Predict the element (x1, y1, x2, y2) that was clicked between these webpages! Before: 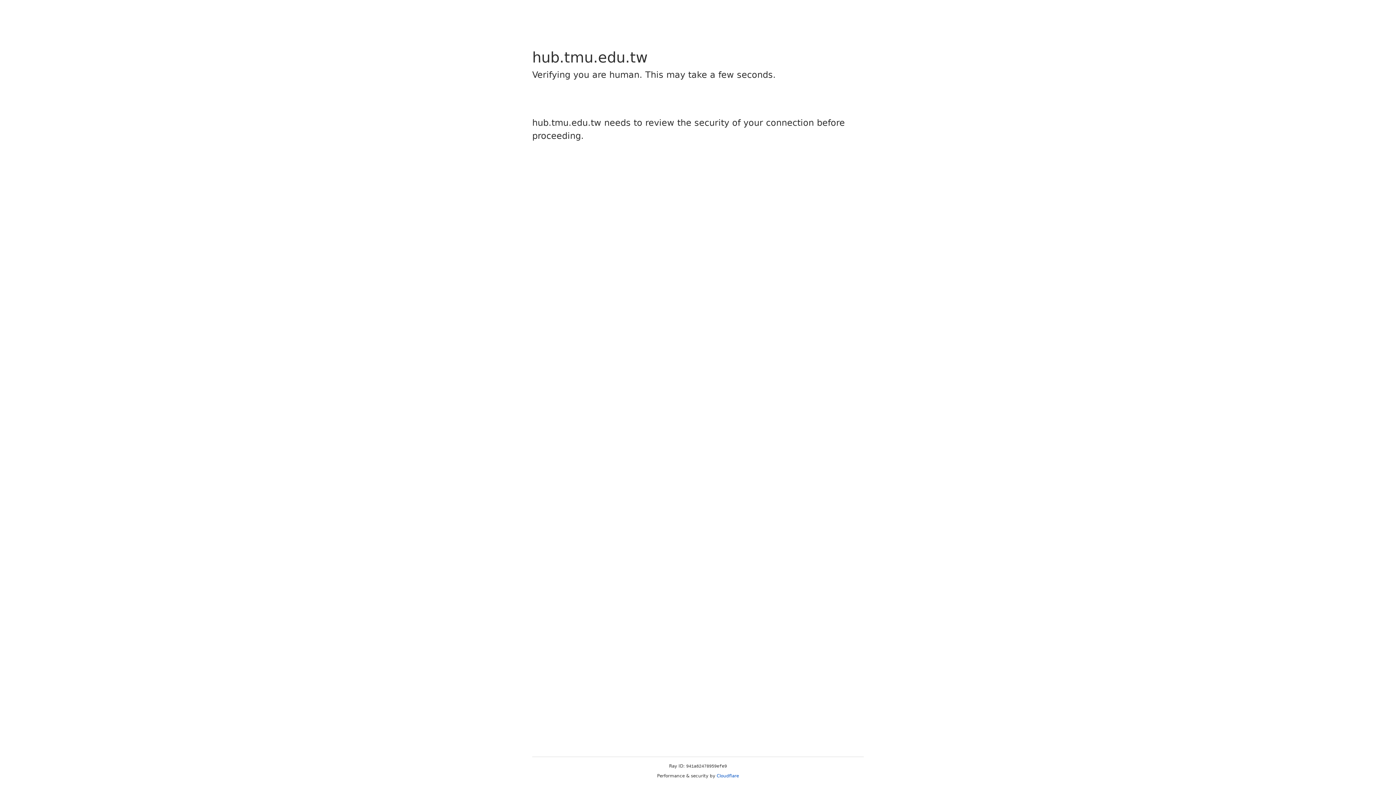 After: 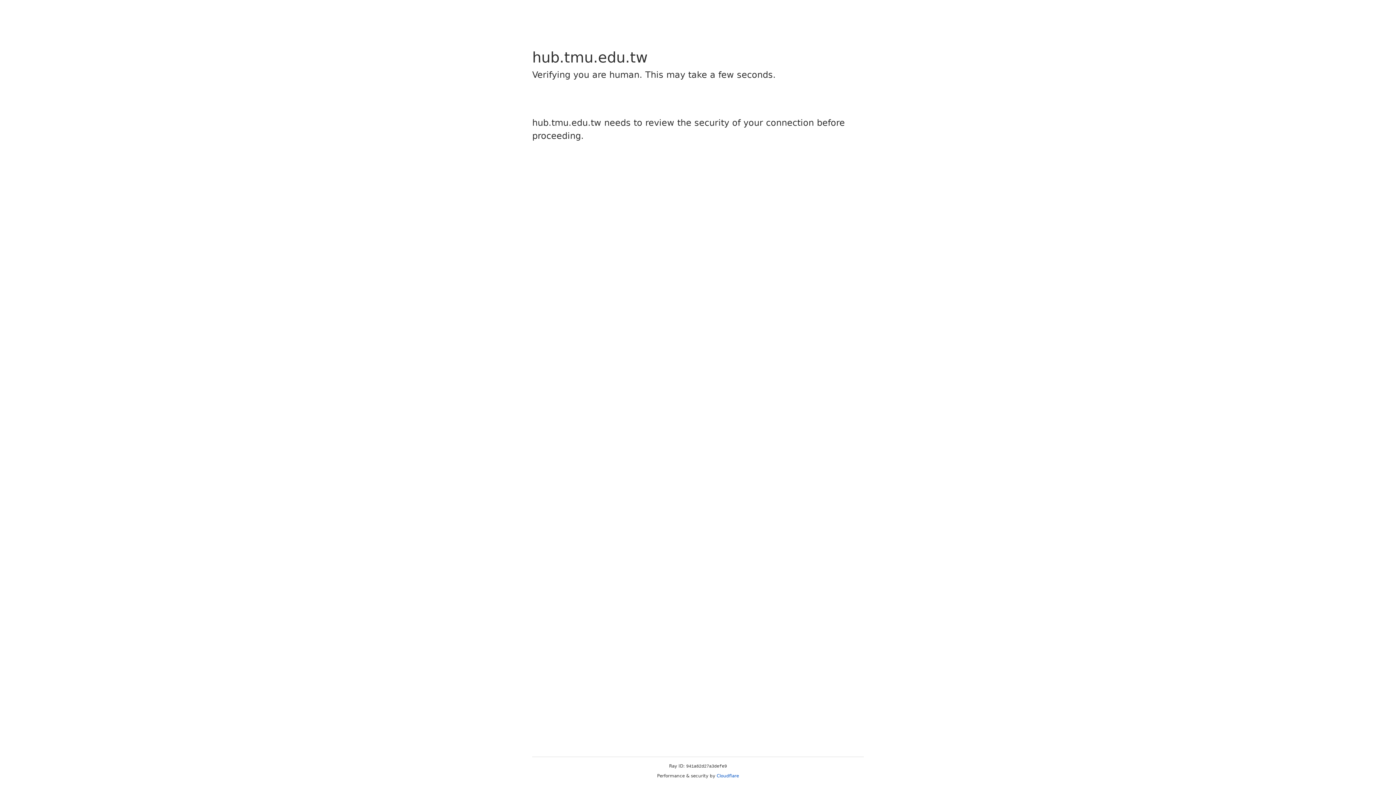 Action: label: Cloudflare bbox: (716, 773, 739, 778)